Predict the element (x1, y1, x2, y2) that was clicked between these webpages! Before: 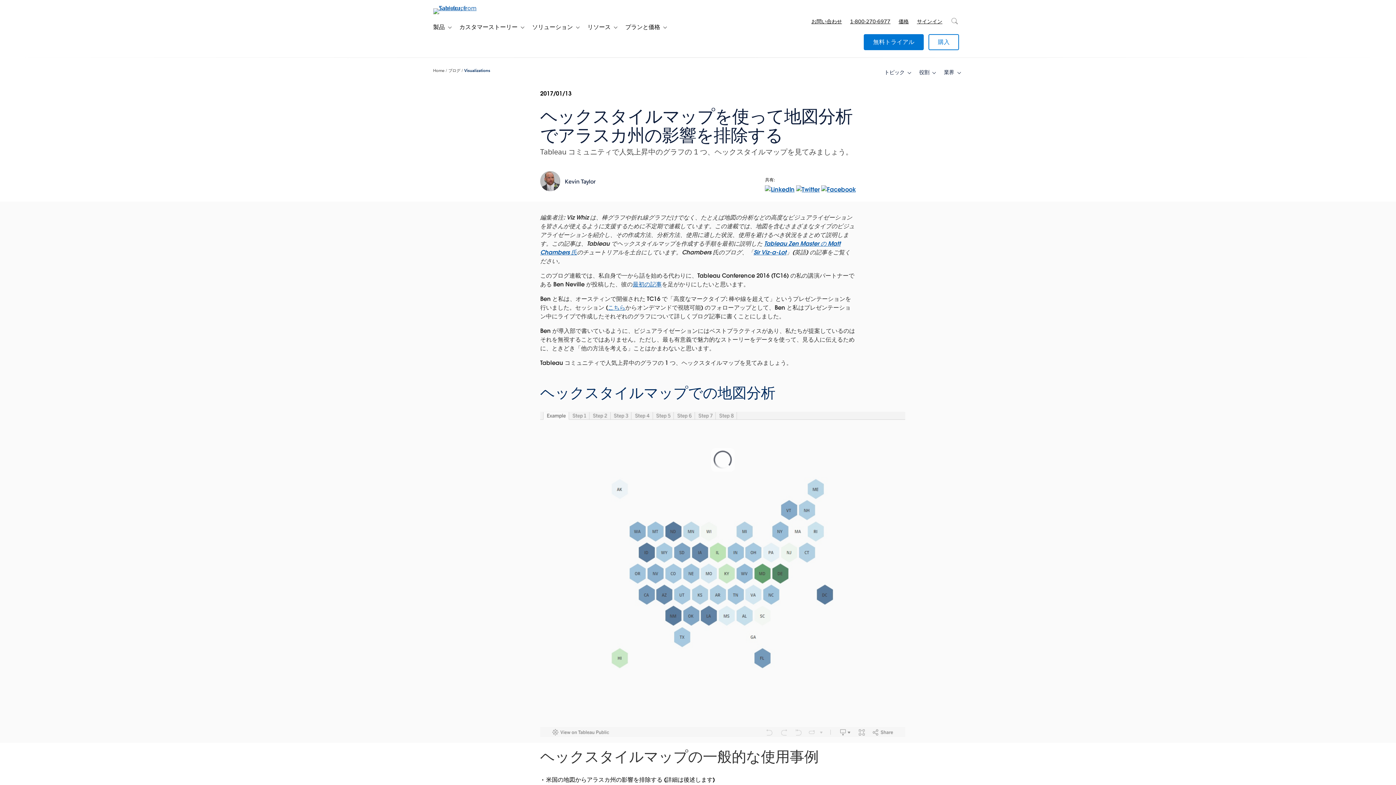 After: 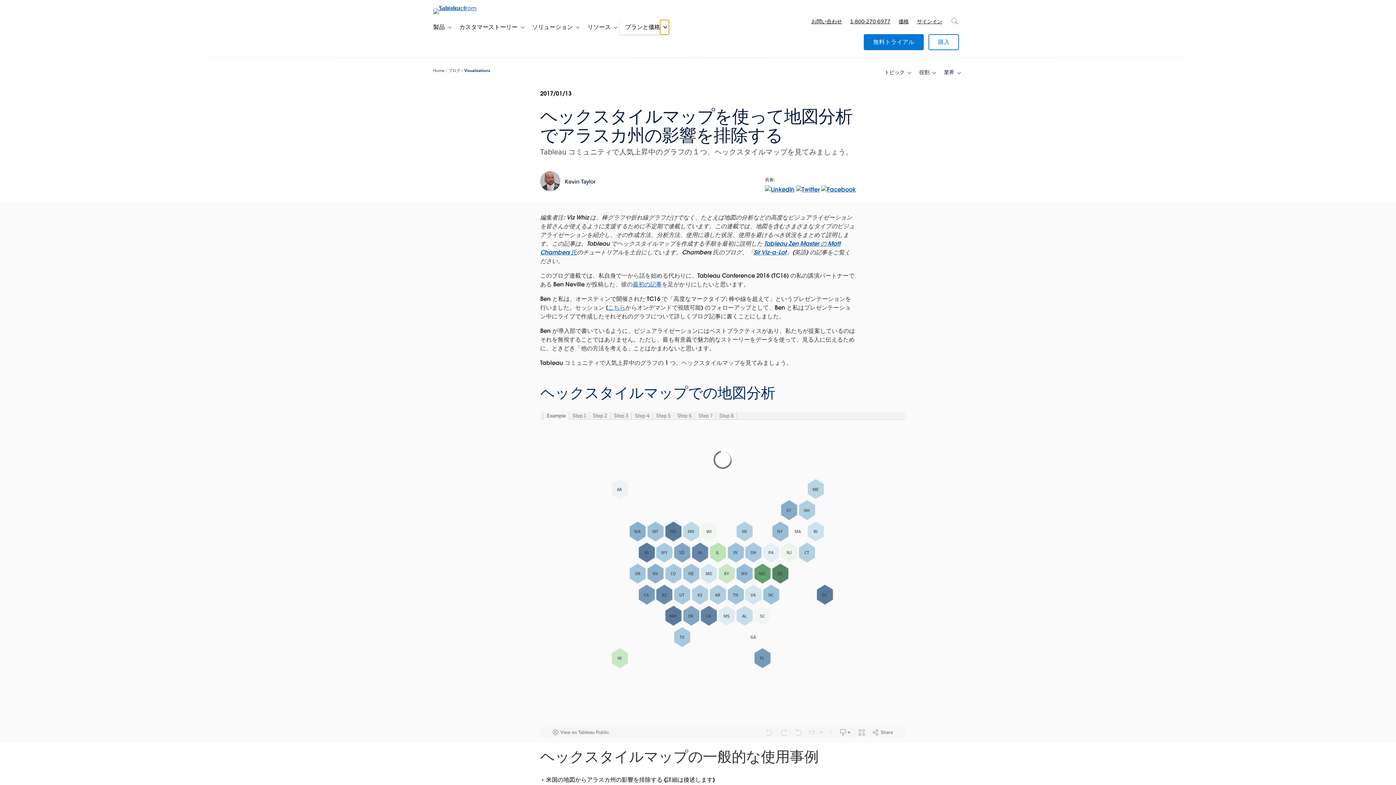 Action: bbox: (660, 20, 669, 34) label: Toggle sub-navigation